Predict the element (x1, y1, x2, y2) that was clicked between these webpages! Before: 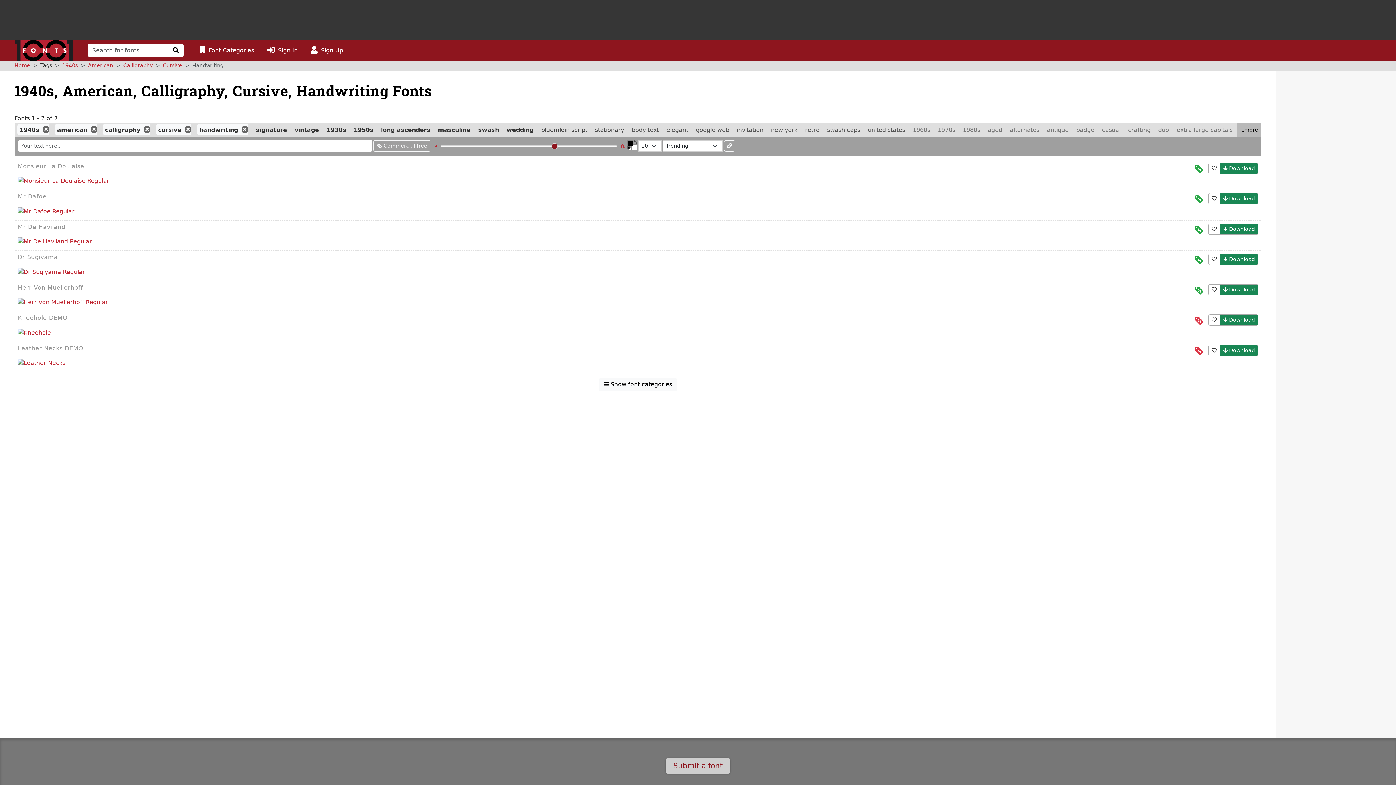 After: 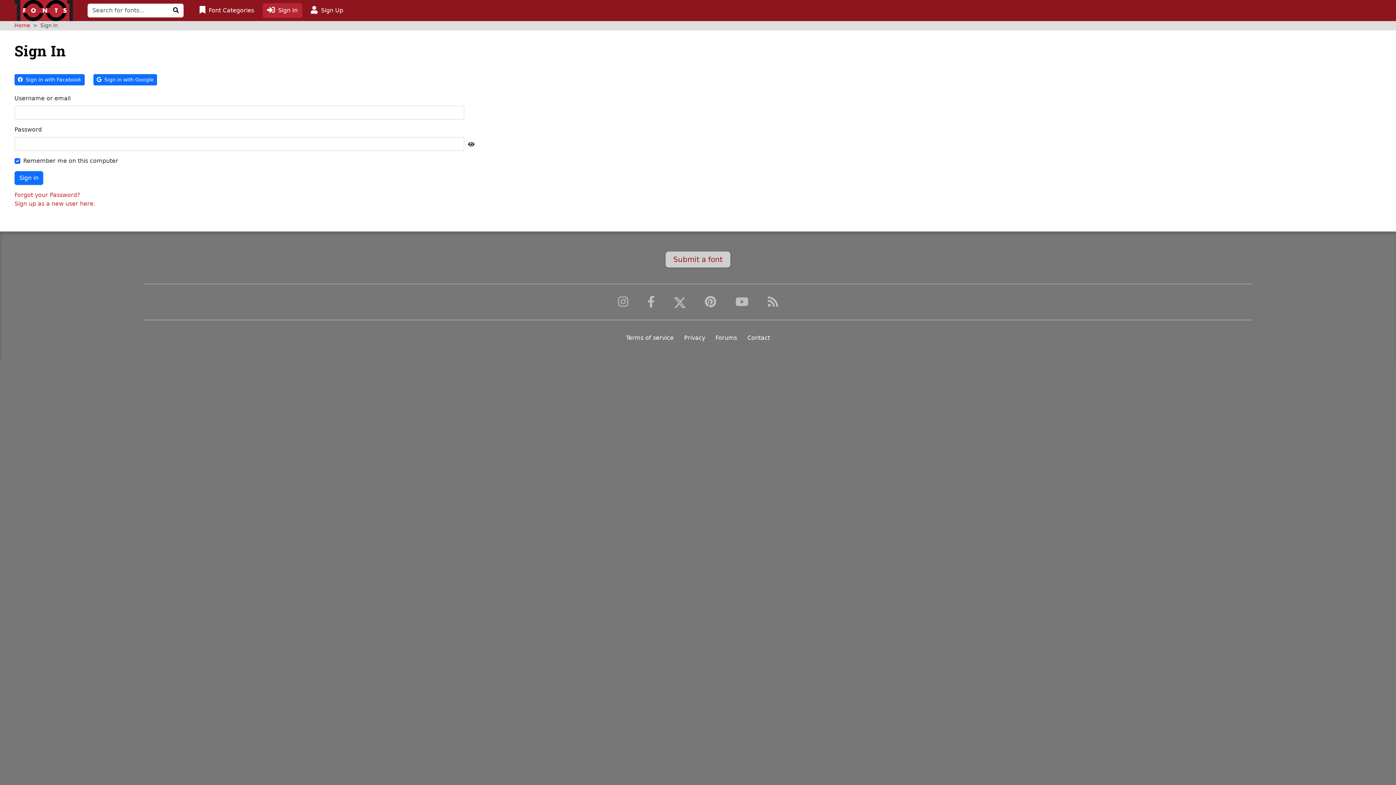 Action: bbox: (262, 43, 302, 57) label: Click to sign in